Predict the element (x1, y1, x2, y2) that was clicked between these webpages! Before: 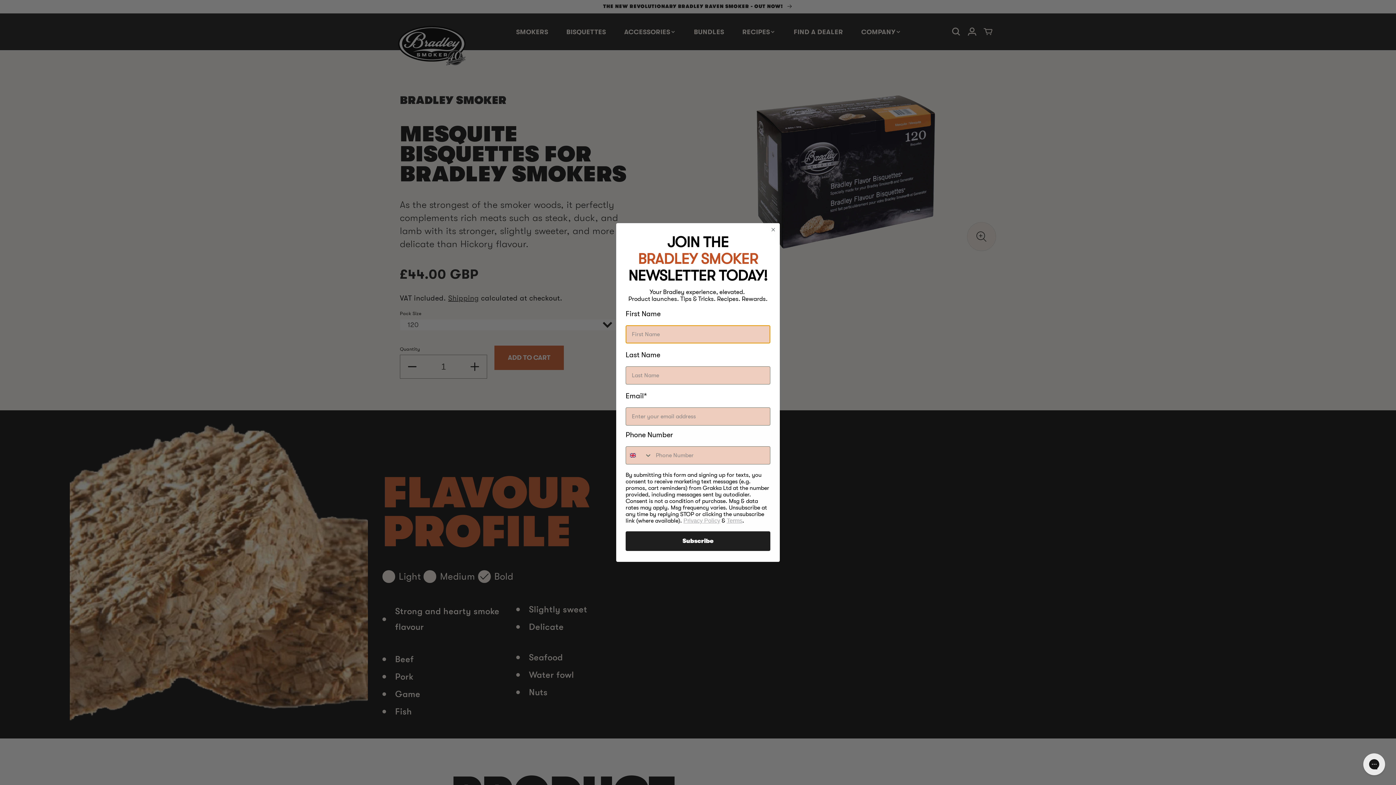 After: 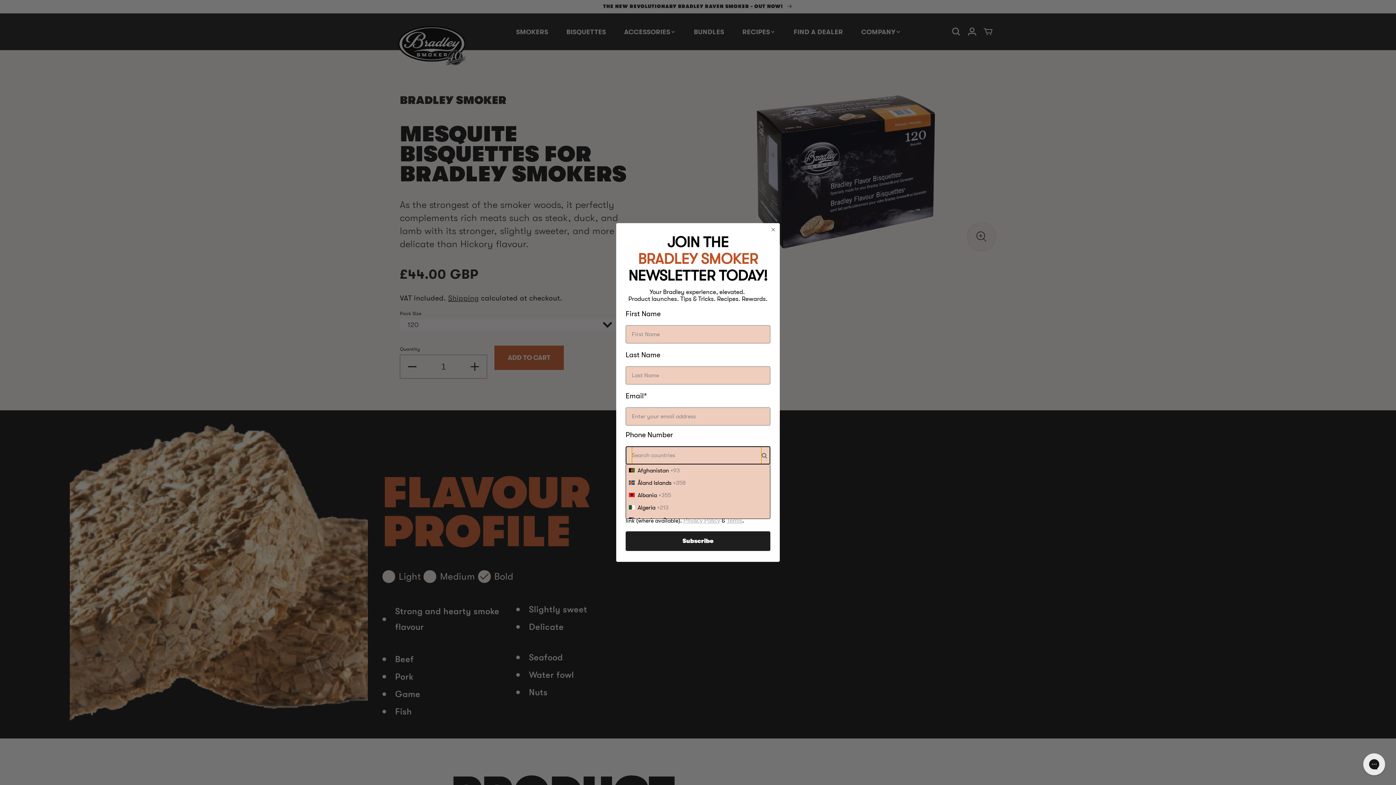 Action: bbox: (626, 446, 652, 464) label: Search Countries